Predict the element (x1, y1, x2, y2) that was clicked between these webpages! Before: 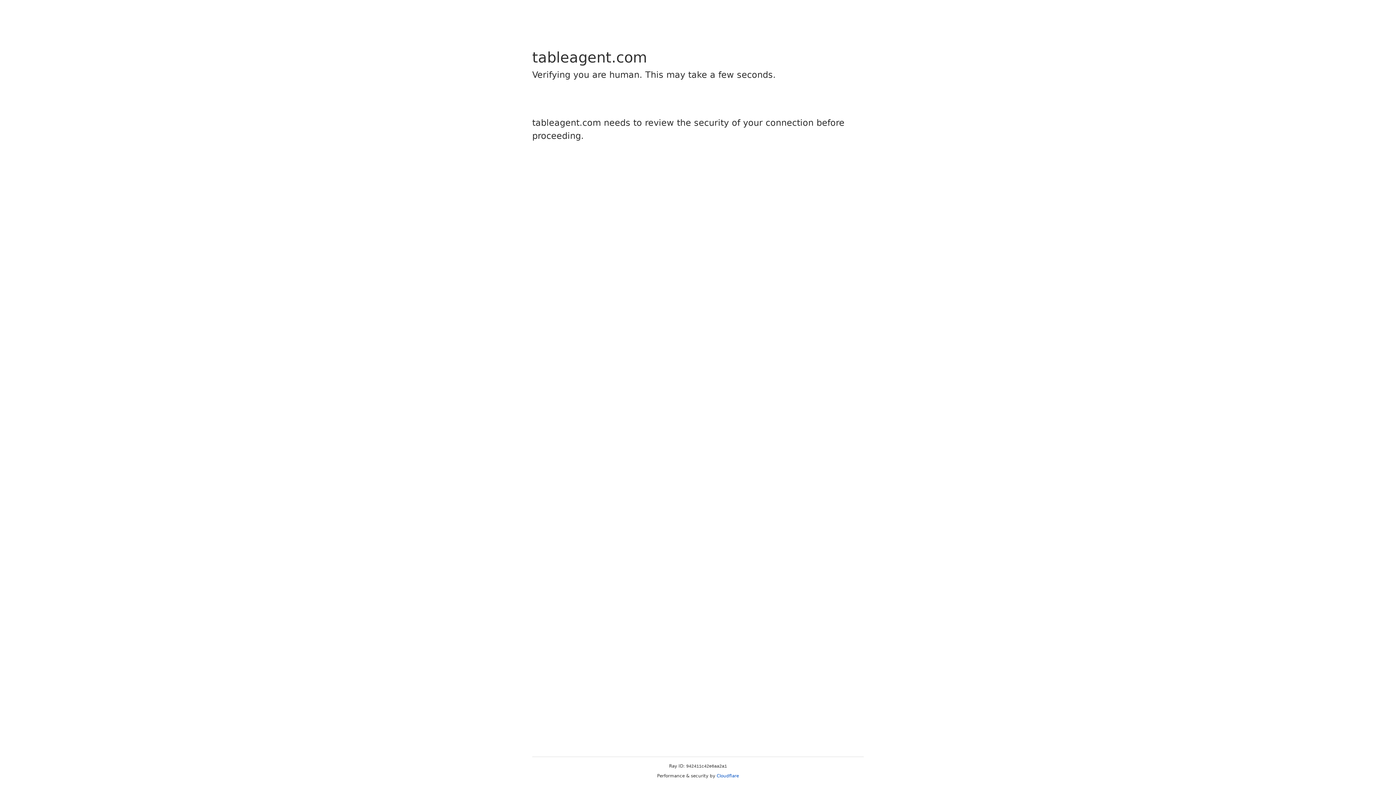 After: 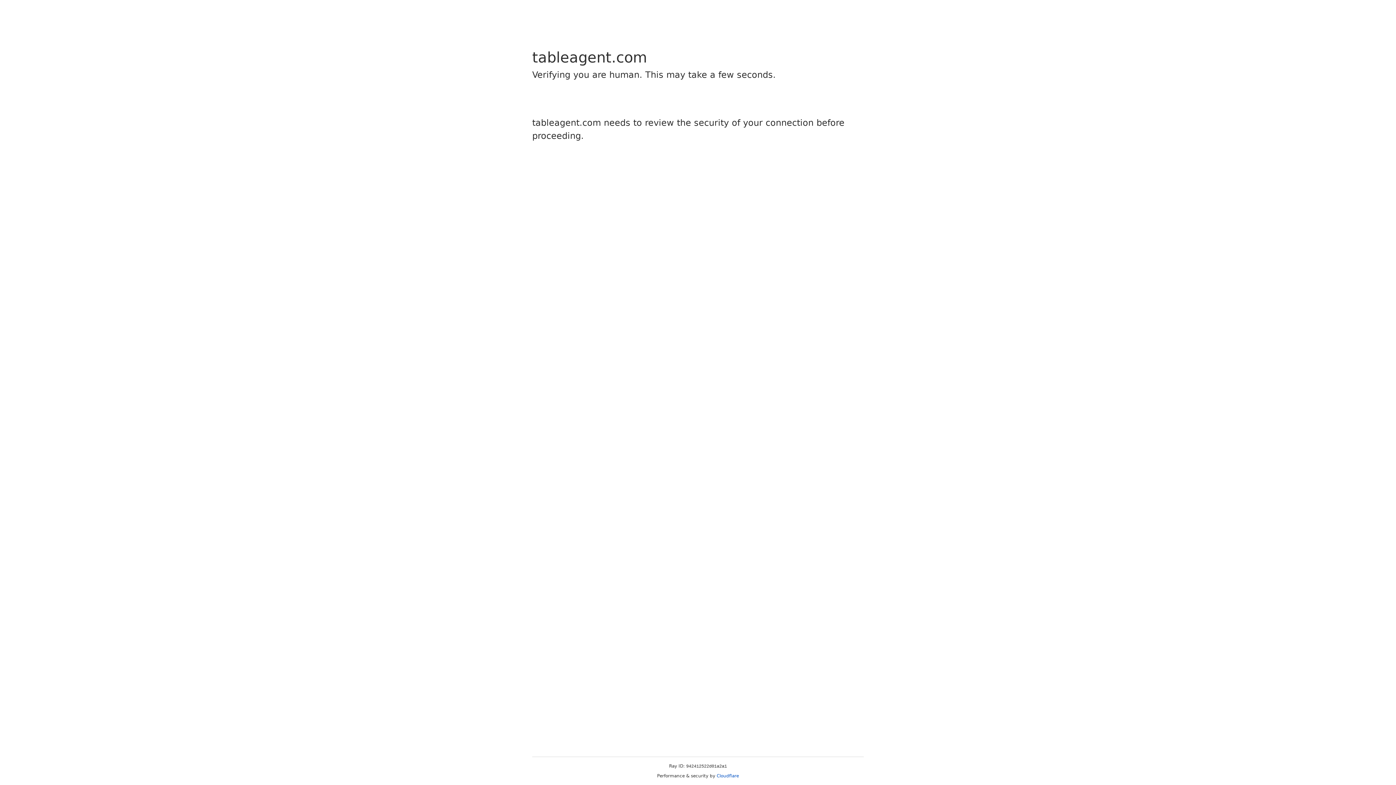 Action: bbox: (716, 773, 739, 778) label: Cloudflare